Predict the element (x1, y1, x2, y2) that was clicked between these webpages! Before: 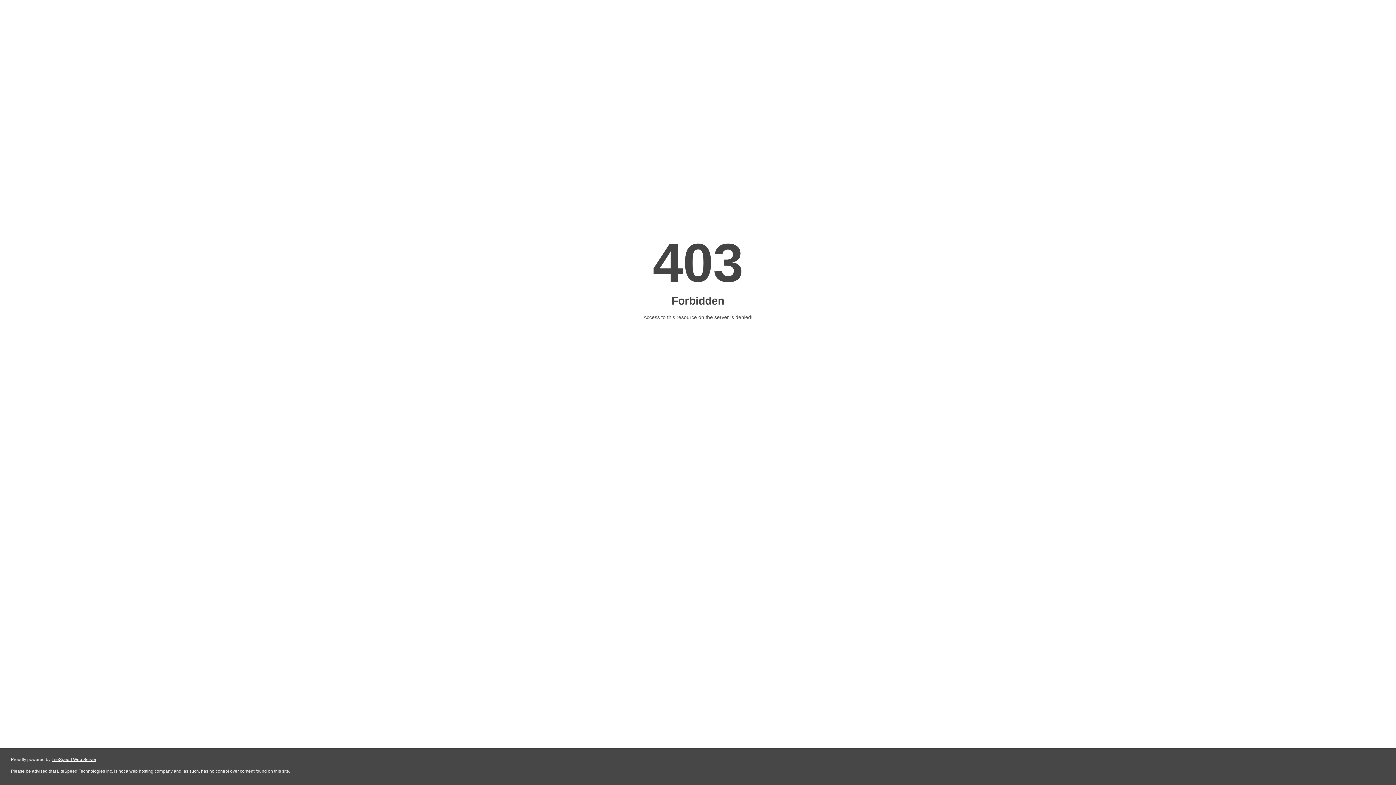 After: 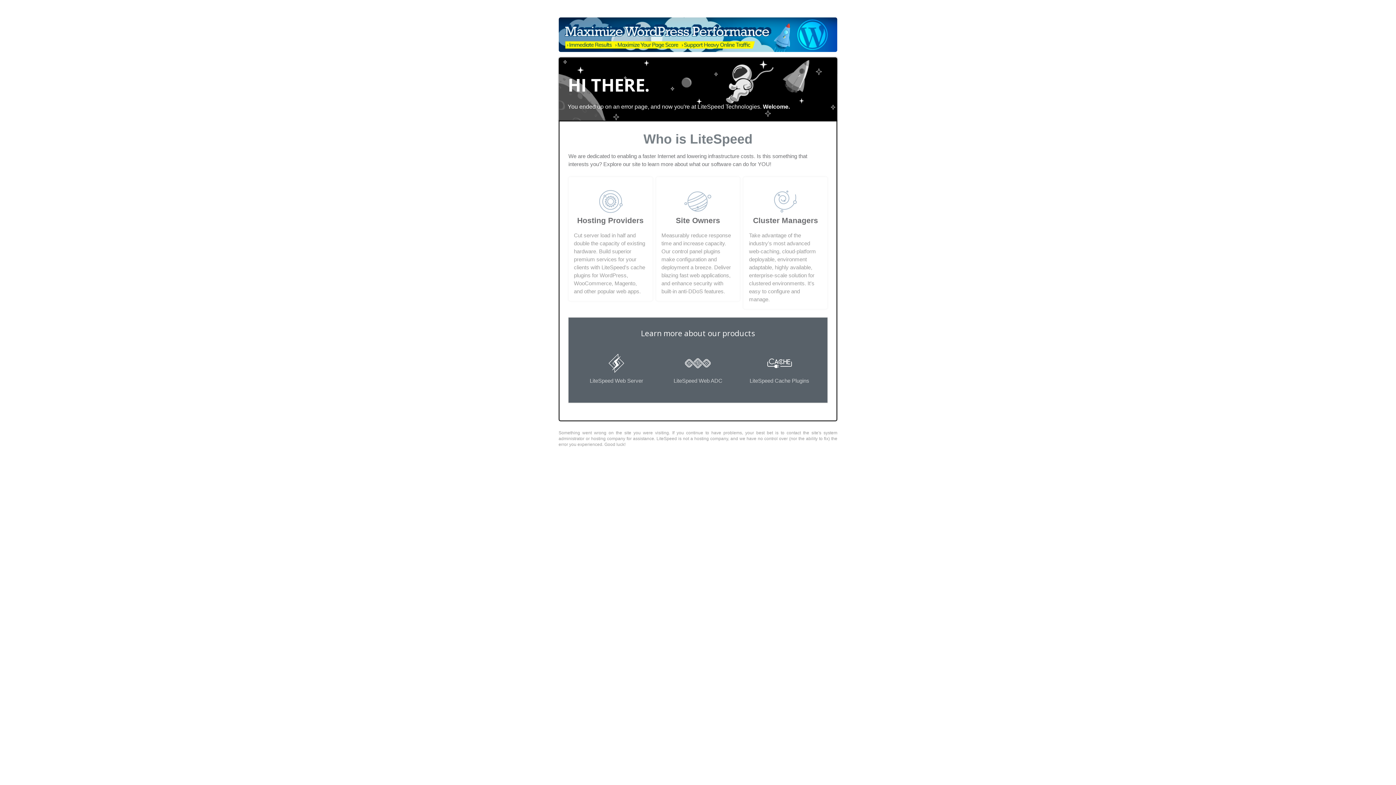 Action: bbox: (51, 757, 96, 762) label: LiteSpeed Web Server